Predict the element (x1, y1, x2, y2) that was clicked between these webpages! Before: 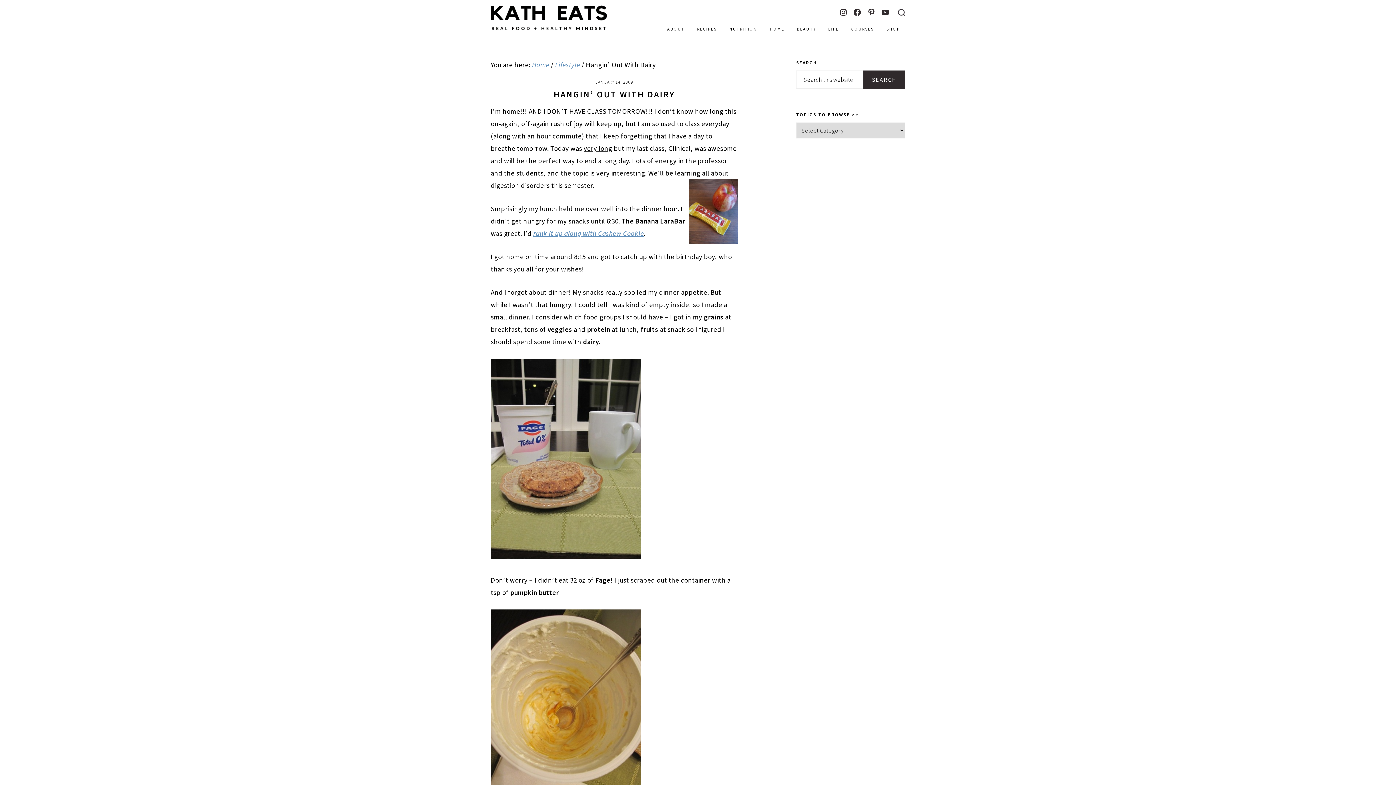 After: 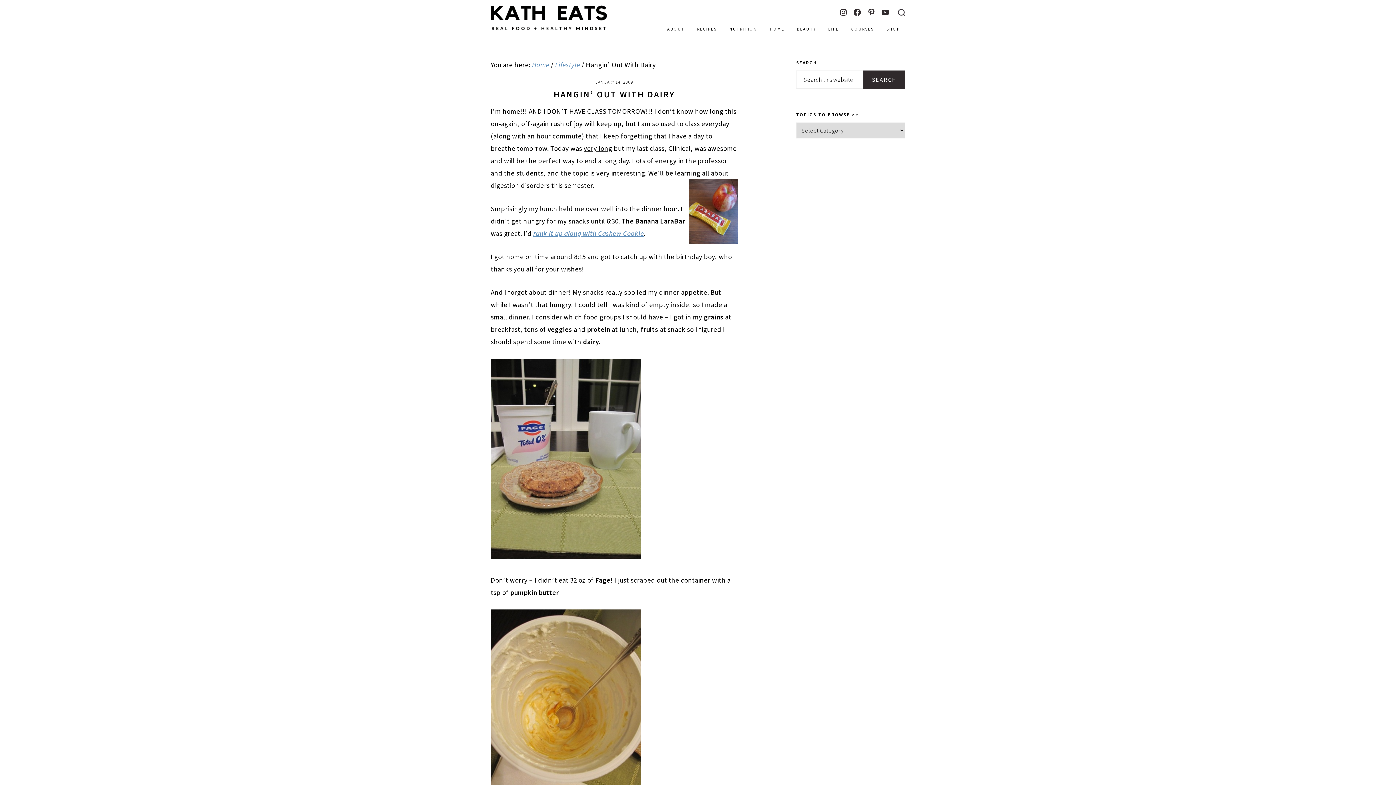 Action: label: YouTube bbox: (881, 8, 889, 16)